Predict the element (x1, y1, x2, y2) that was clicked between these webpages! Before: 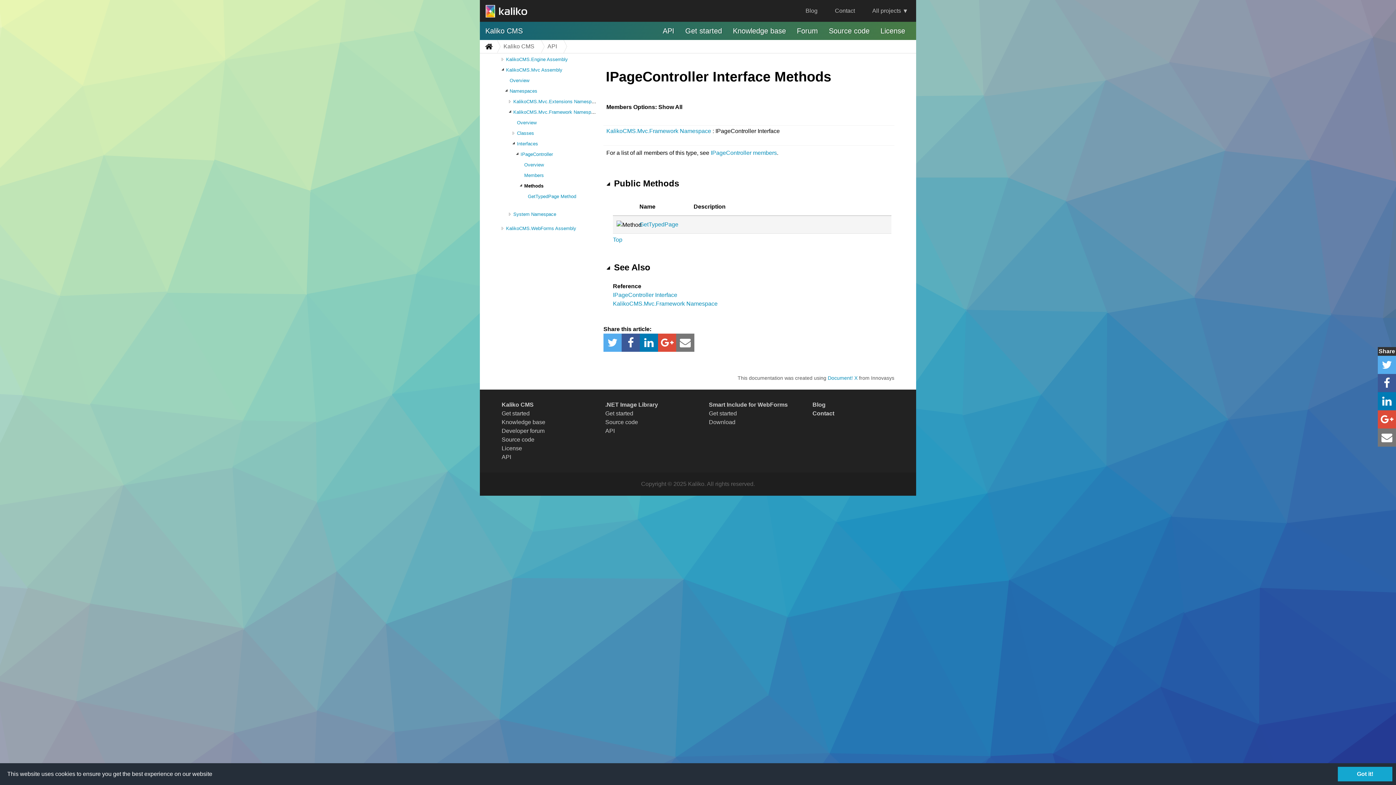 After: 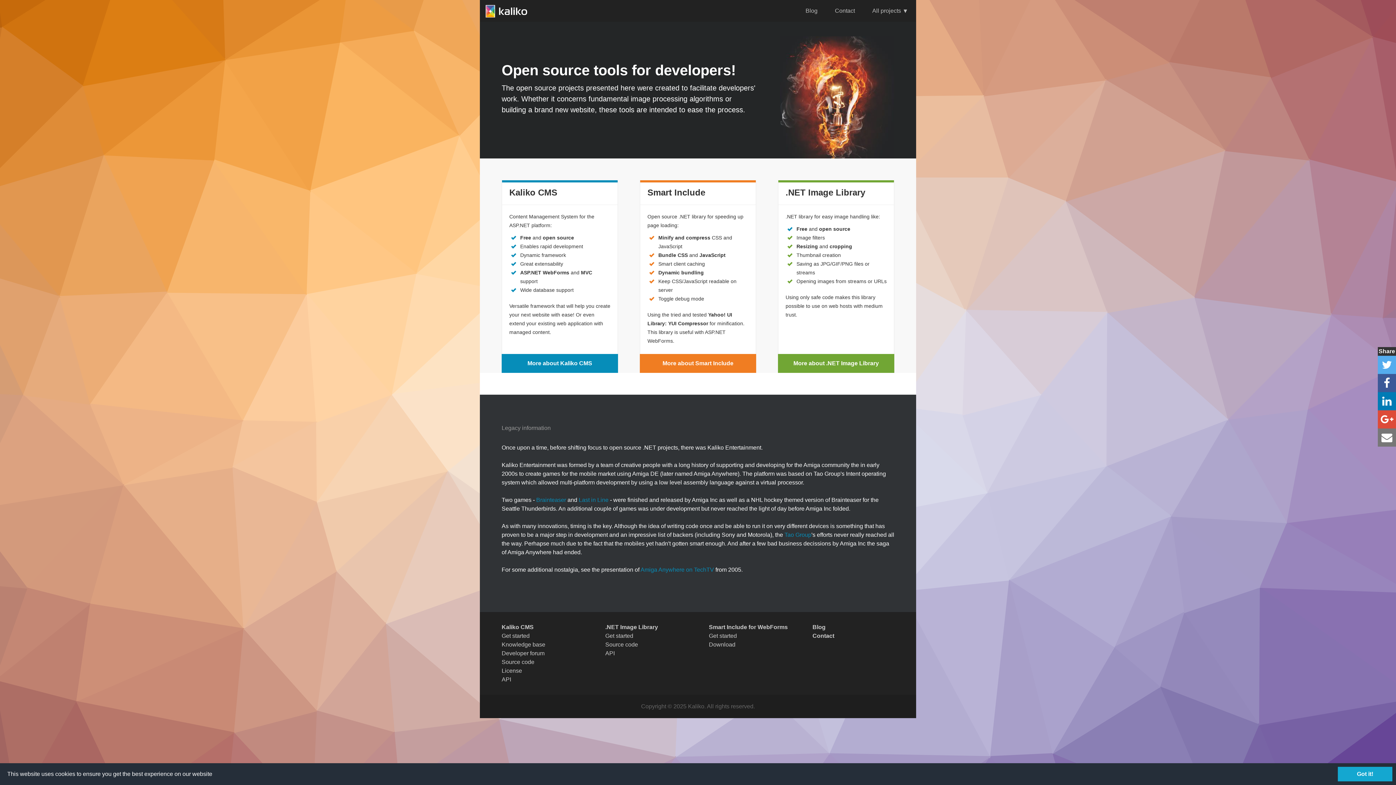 Action: bbox: (480, 40, 497, 53) label: Home